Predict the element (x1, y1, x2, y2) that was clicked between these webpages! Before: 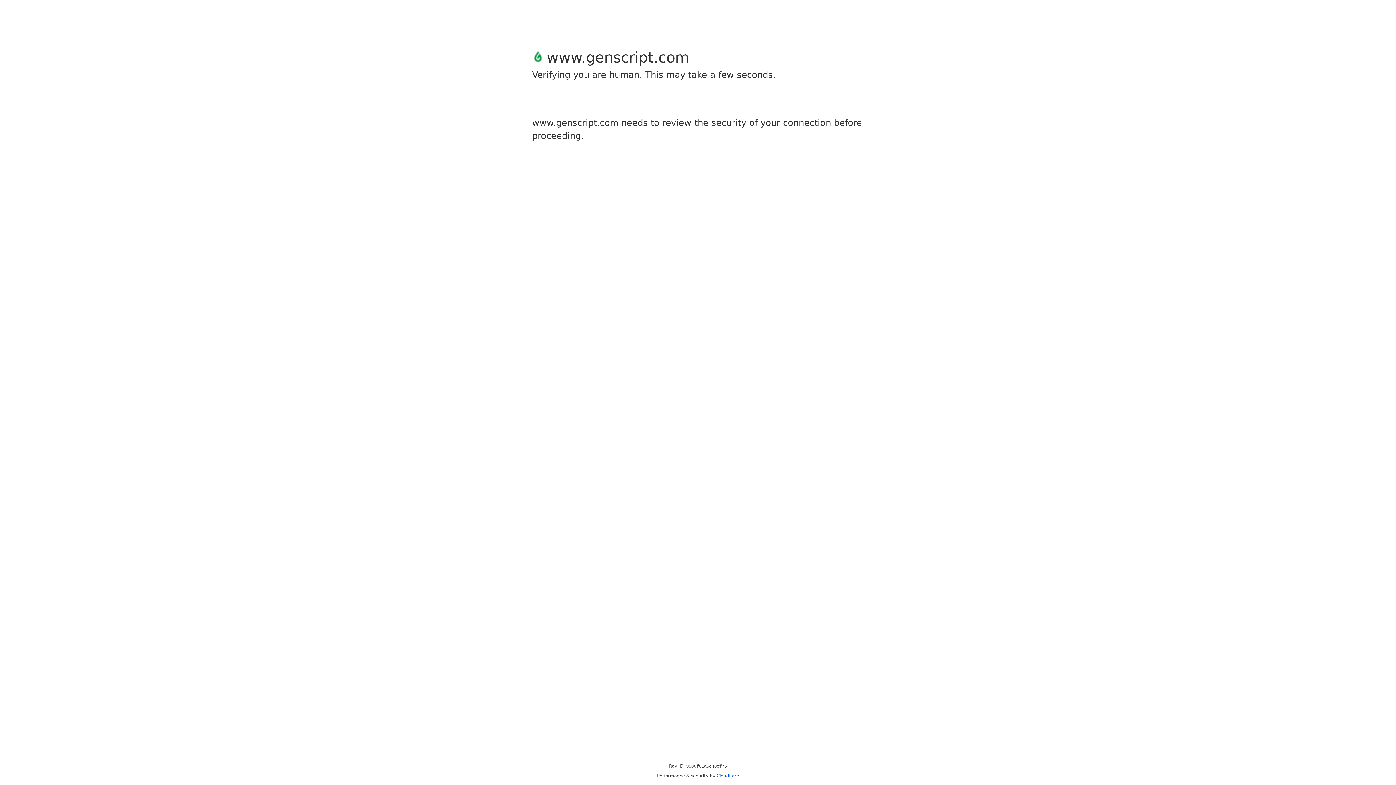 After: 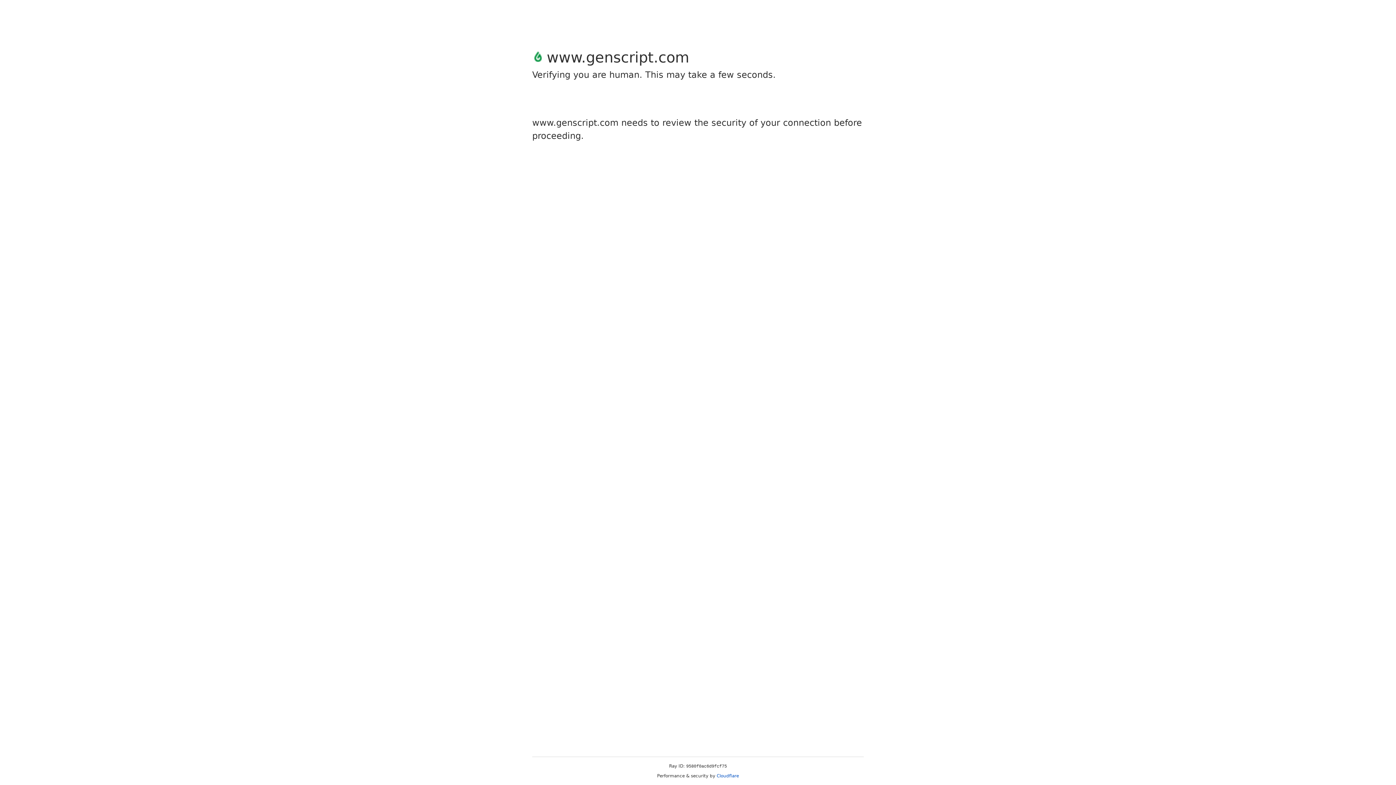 Action: label: Cloudflare bbox: (716, 773, 739, 778)